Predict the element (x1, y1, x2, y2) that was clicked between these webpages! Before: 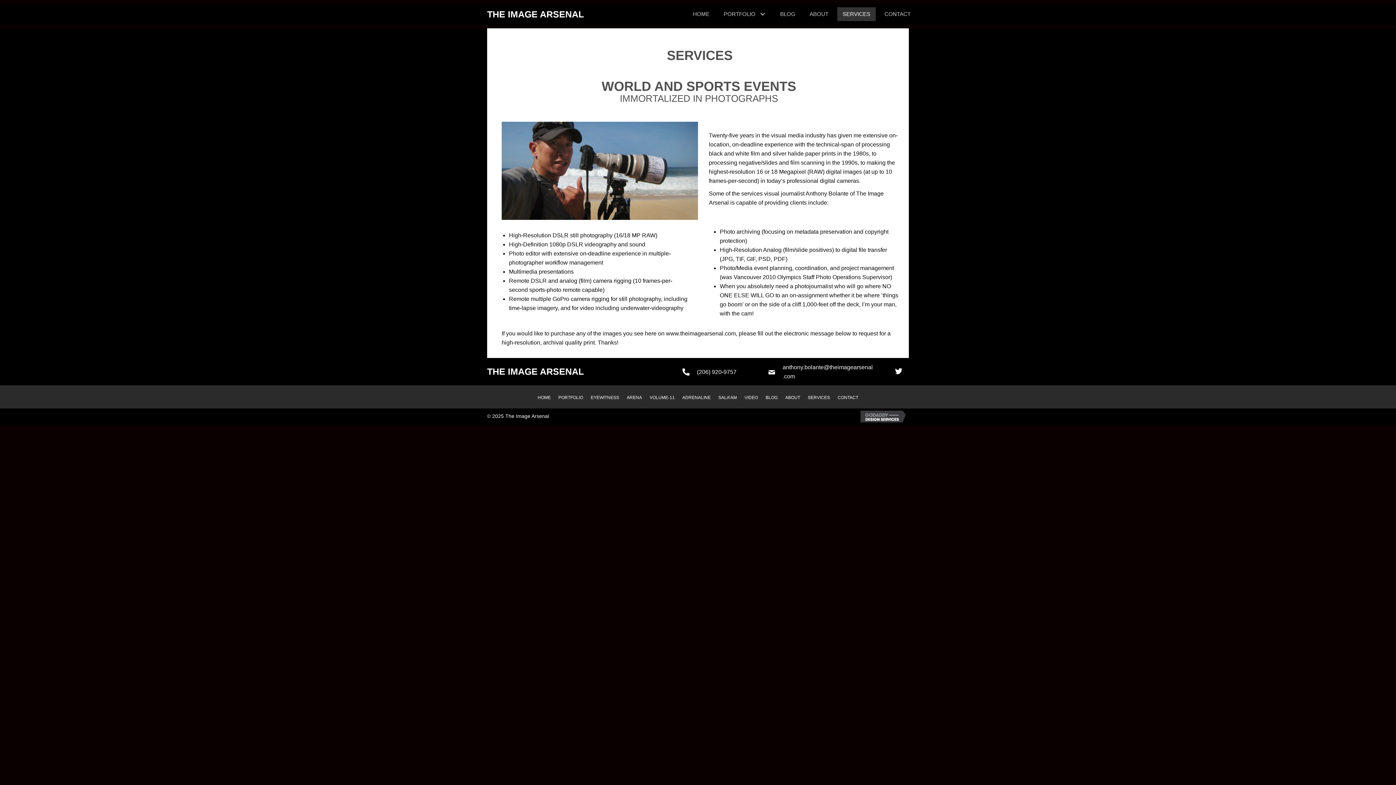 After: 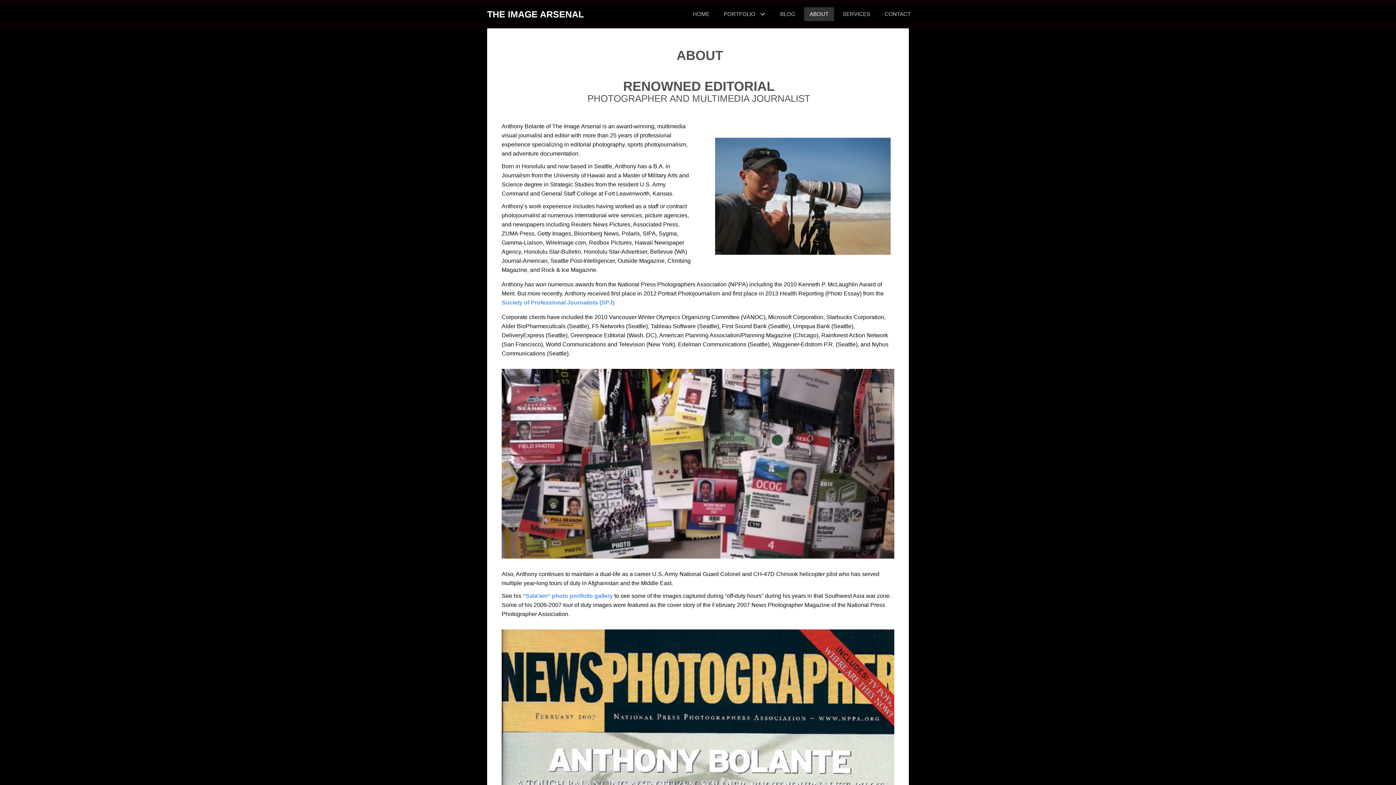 Action: label: ABOUT bbox: (804, 7, 834, 21)